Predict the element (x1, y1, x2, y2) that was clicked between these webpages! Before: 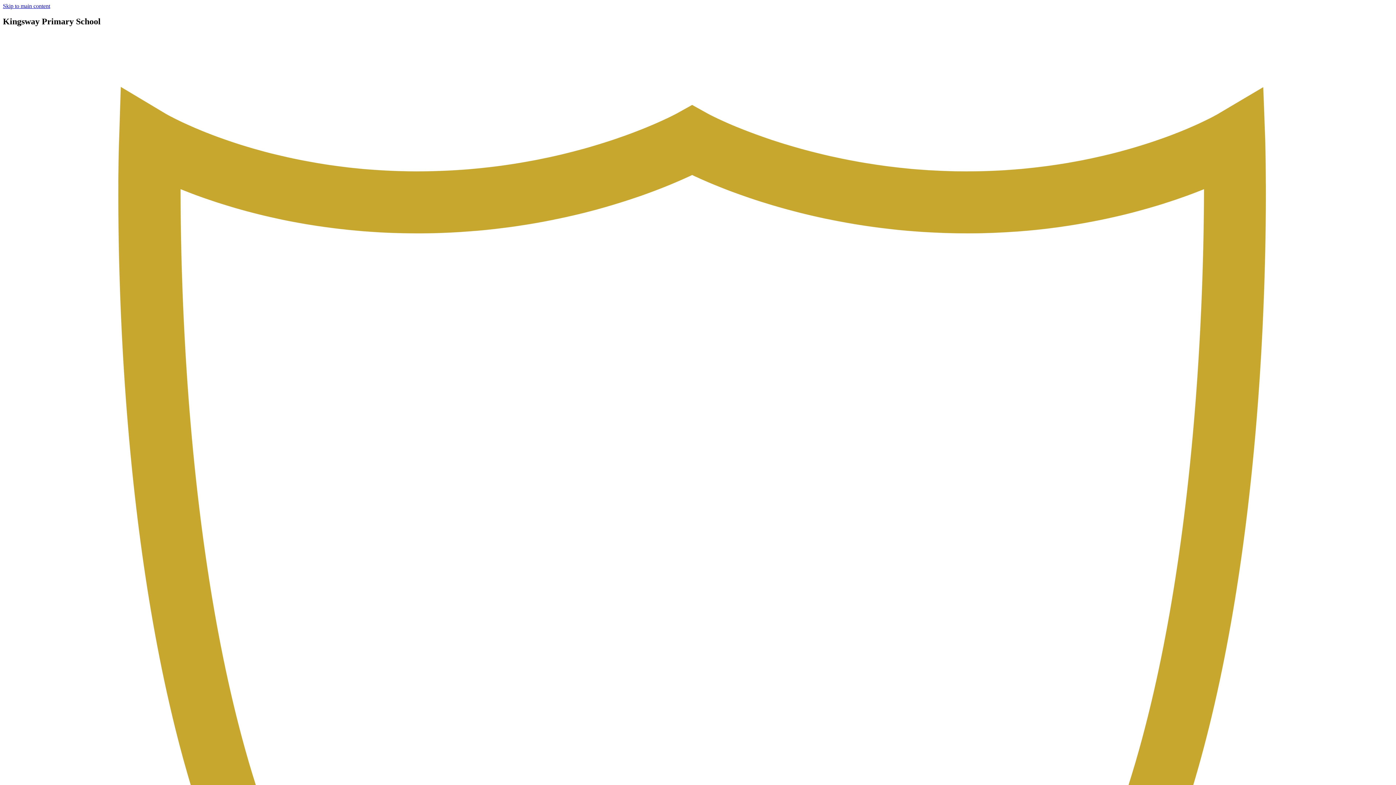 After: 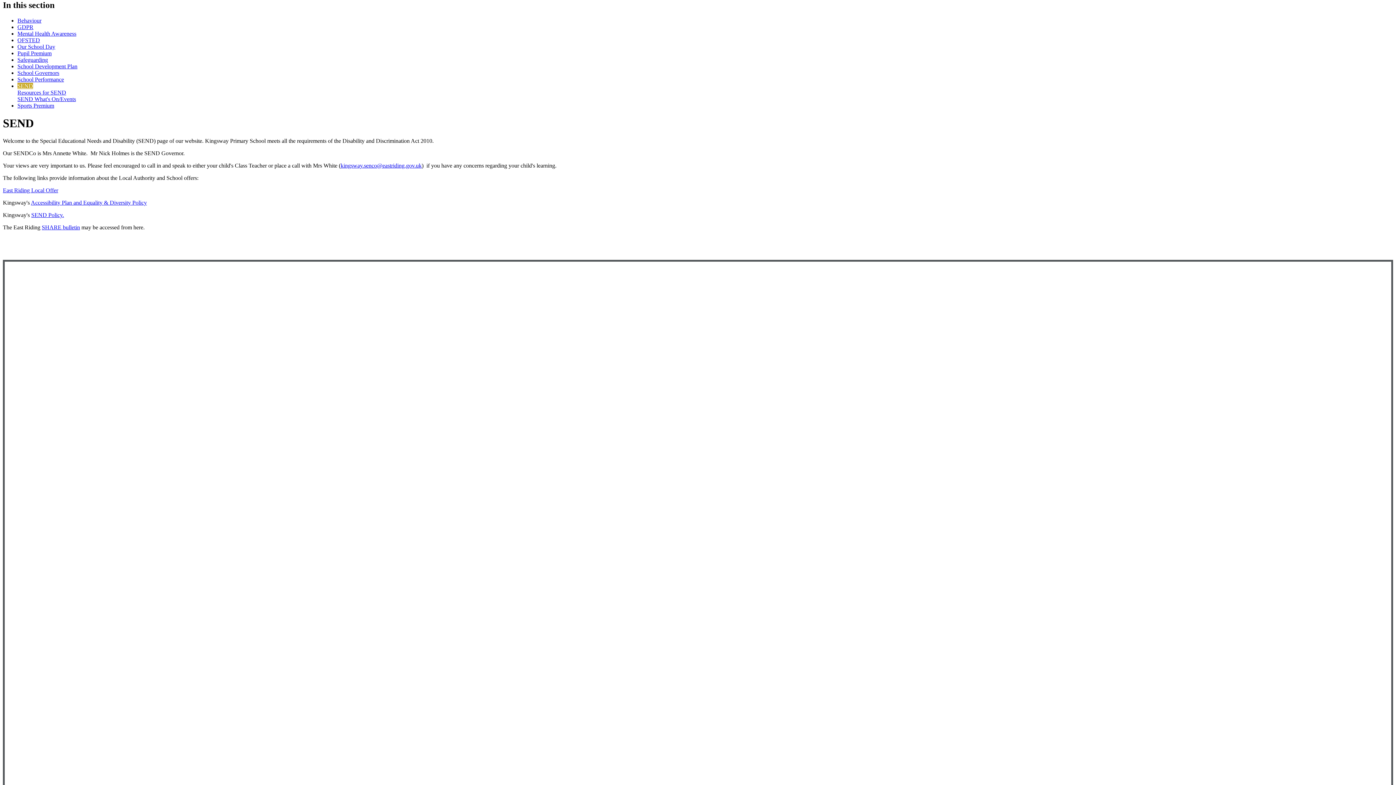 Action: label: Skip to main content bbox: (2, 2, 50, 9)